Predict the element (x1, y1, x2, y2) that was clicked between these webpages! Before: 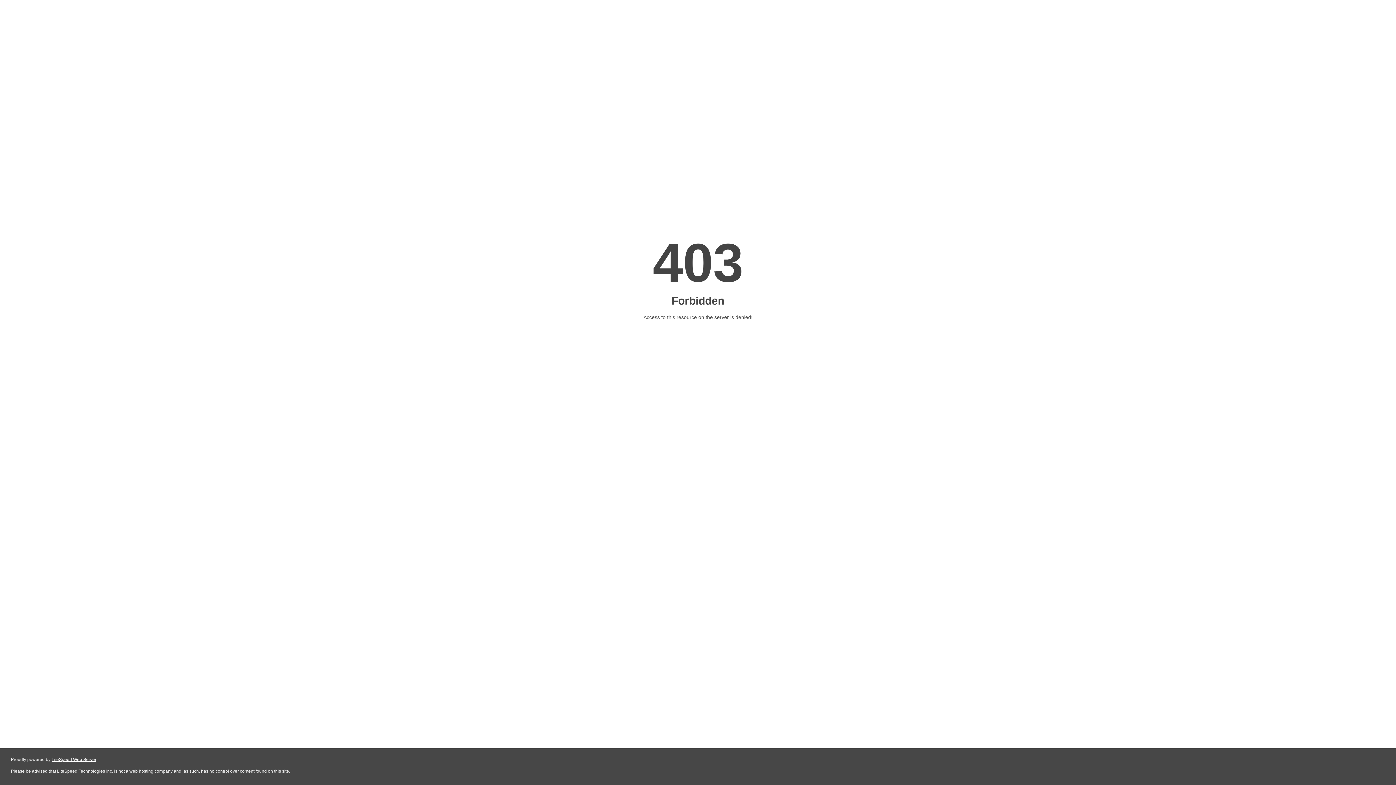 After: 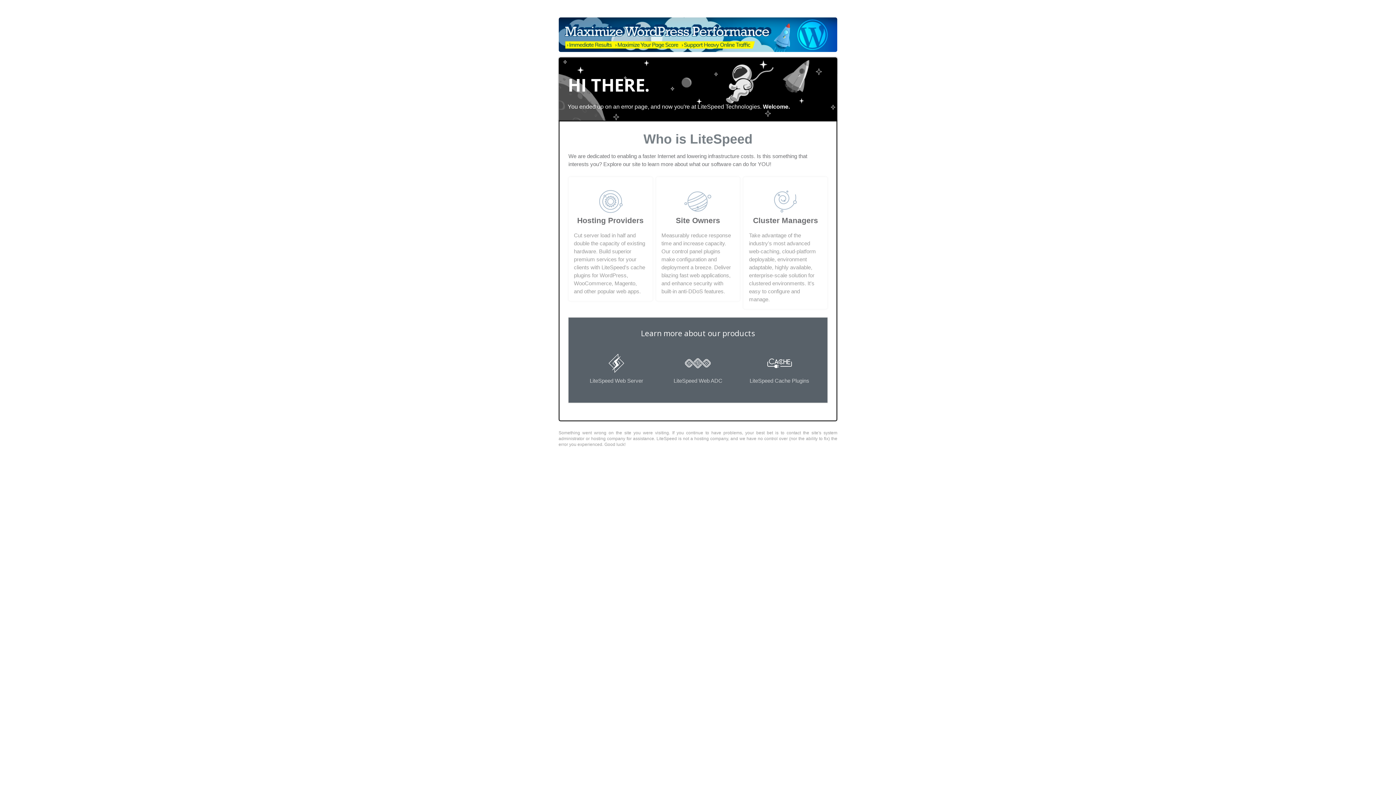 Action: bbox: (51, 757, 96, 762) label: LiteSpeed Web Server